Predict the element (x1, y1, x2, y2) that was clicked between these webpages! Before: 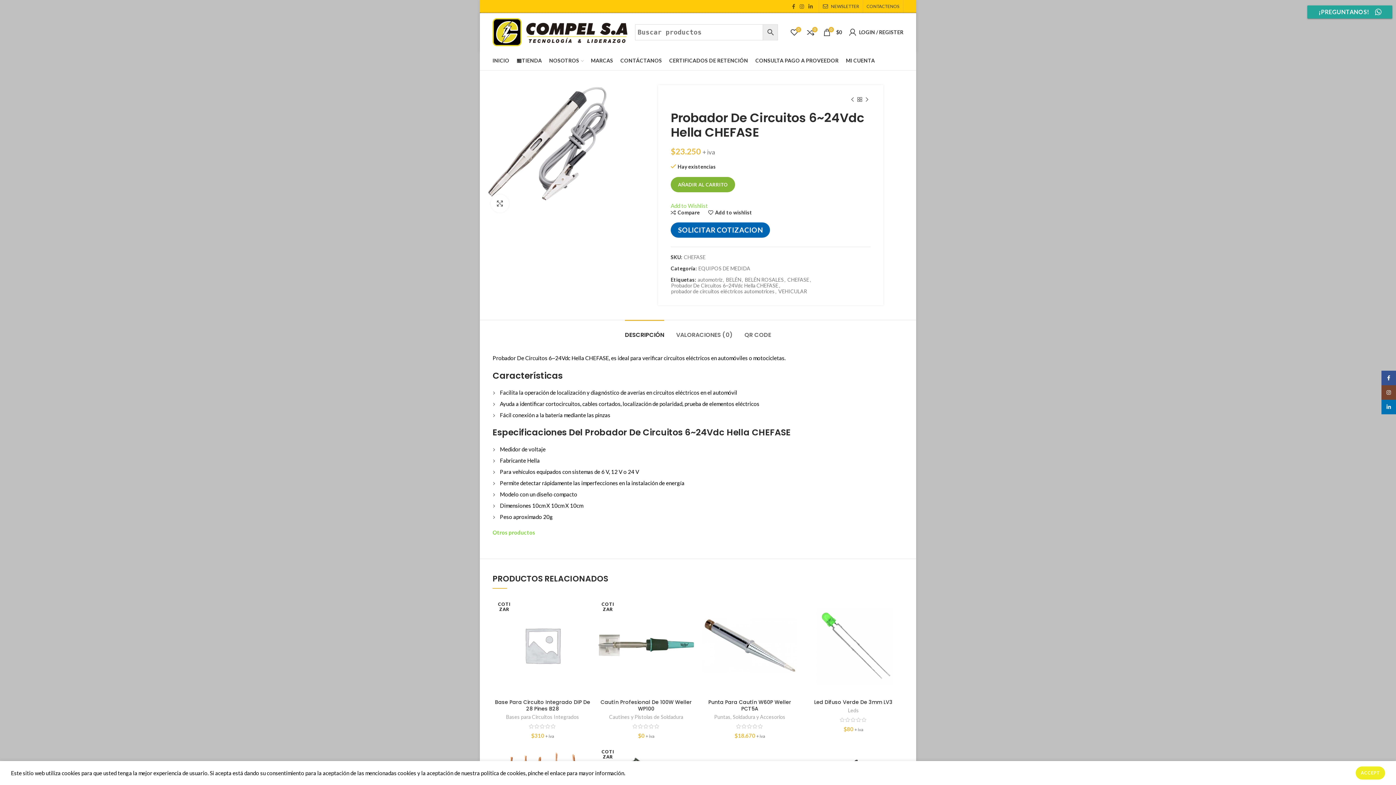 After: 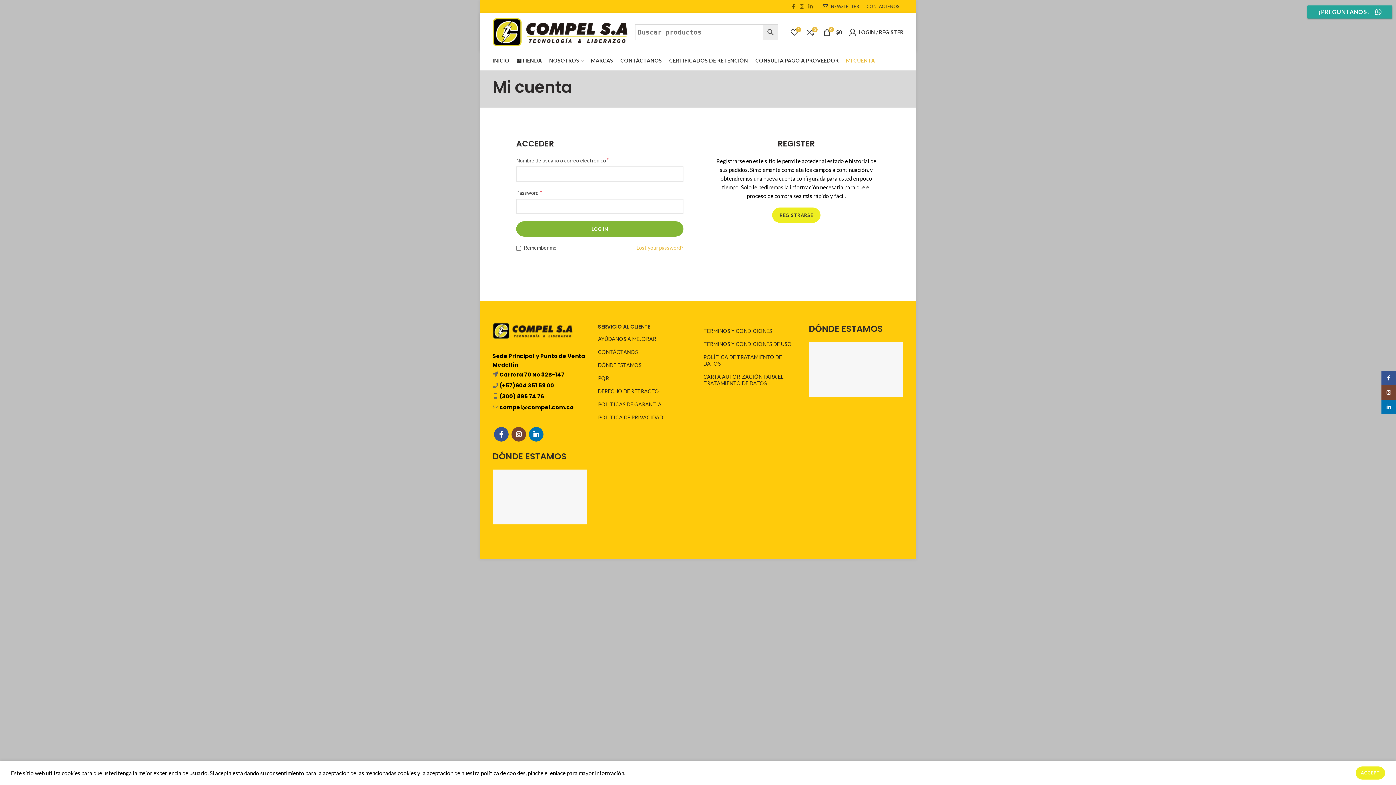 Action: label: MI CUENTA bbox: (842, 51, 878, 70)